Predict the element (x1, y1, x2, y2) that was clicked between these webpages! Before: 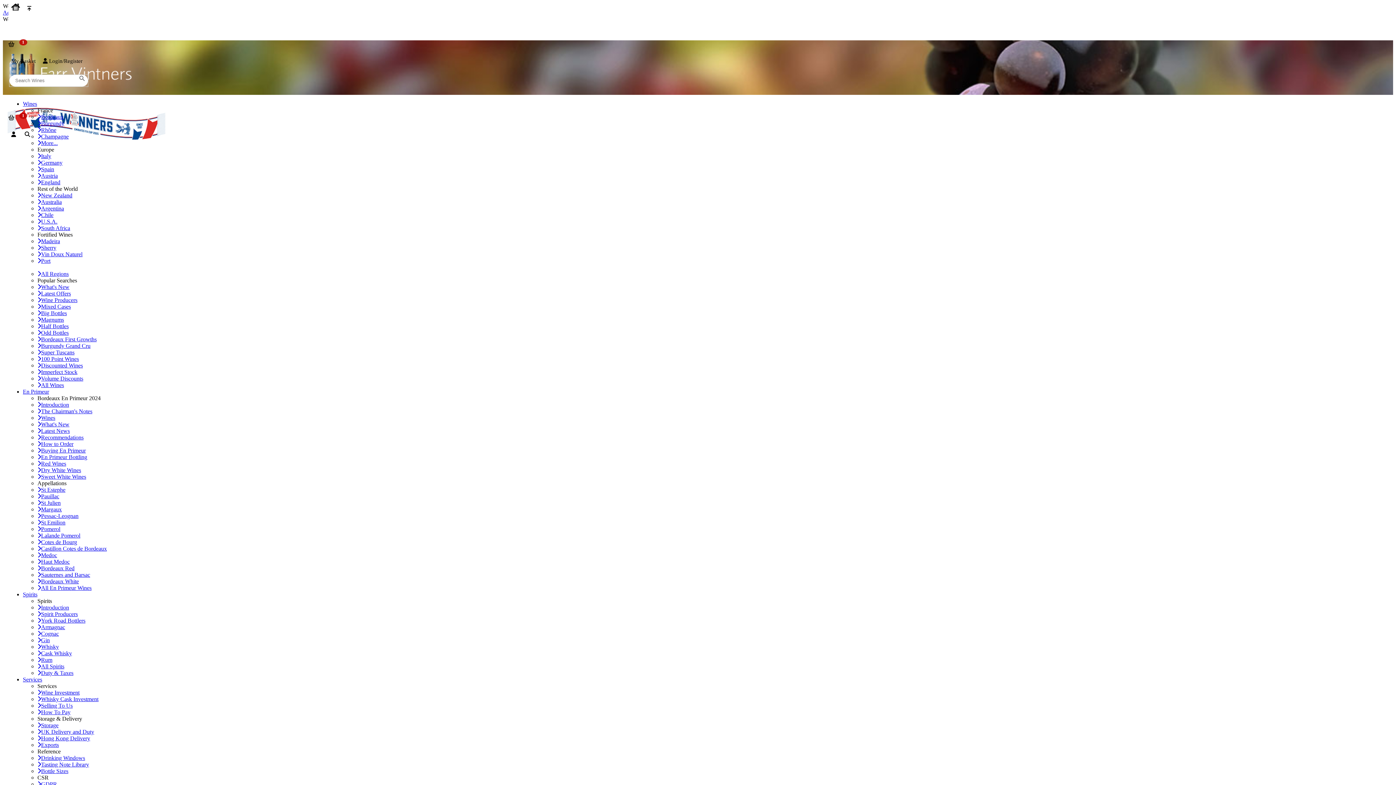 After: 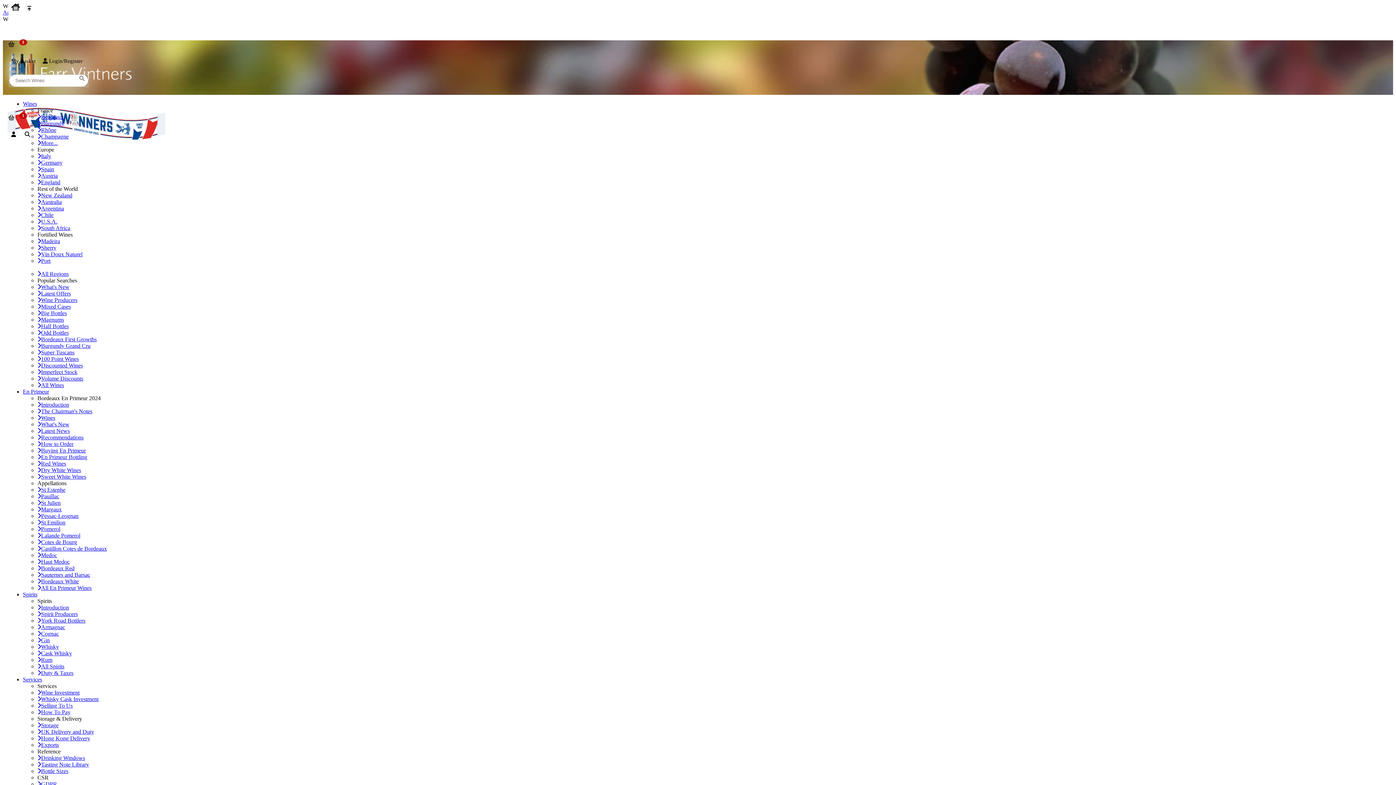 Action: bbox: (37, 192, 72, 198) label: New Zealand